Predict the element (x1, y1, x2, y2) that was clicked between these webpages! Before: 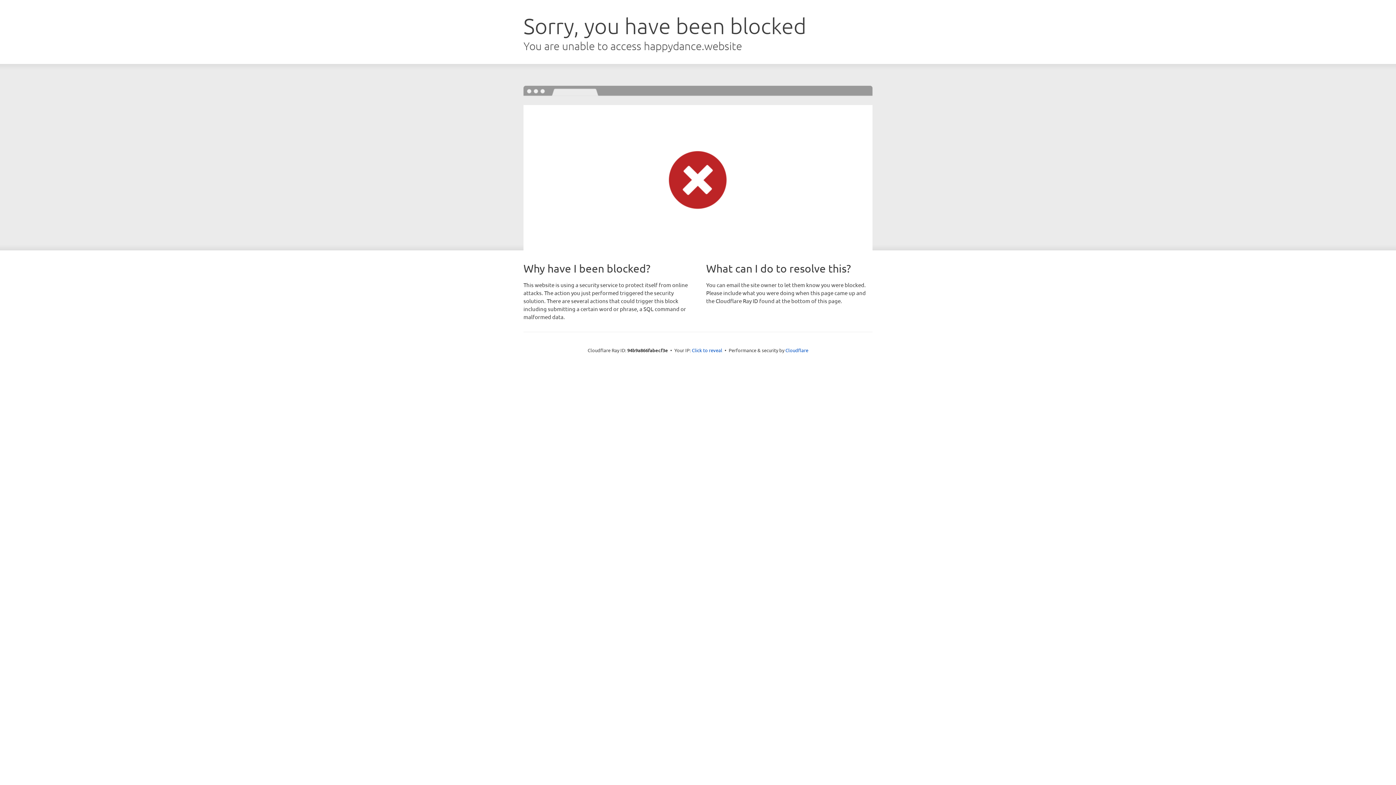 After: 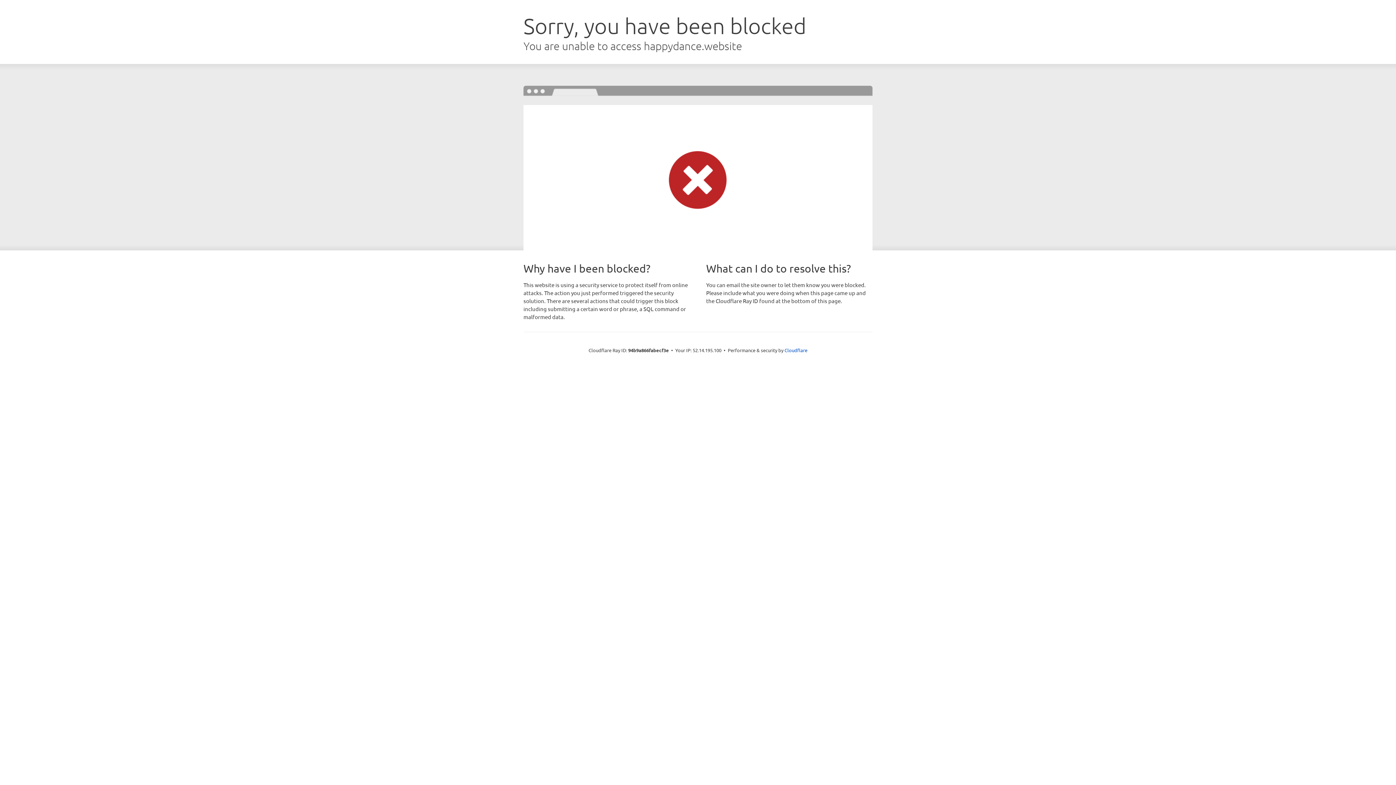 Action: bbox: (692, 346, 722, 353) label: Click to reveal